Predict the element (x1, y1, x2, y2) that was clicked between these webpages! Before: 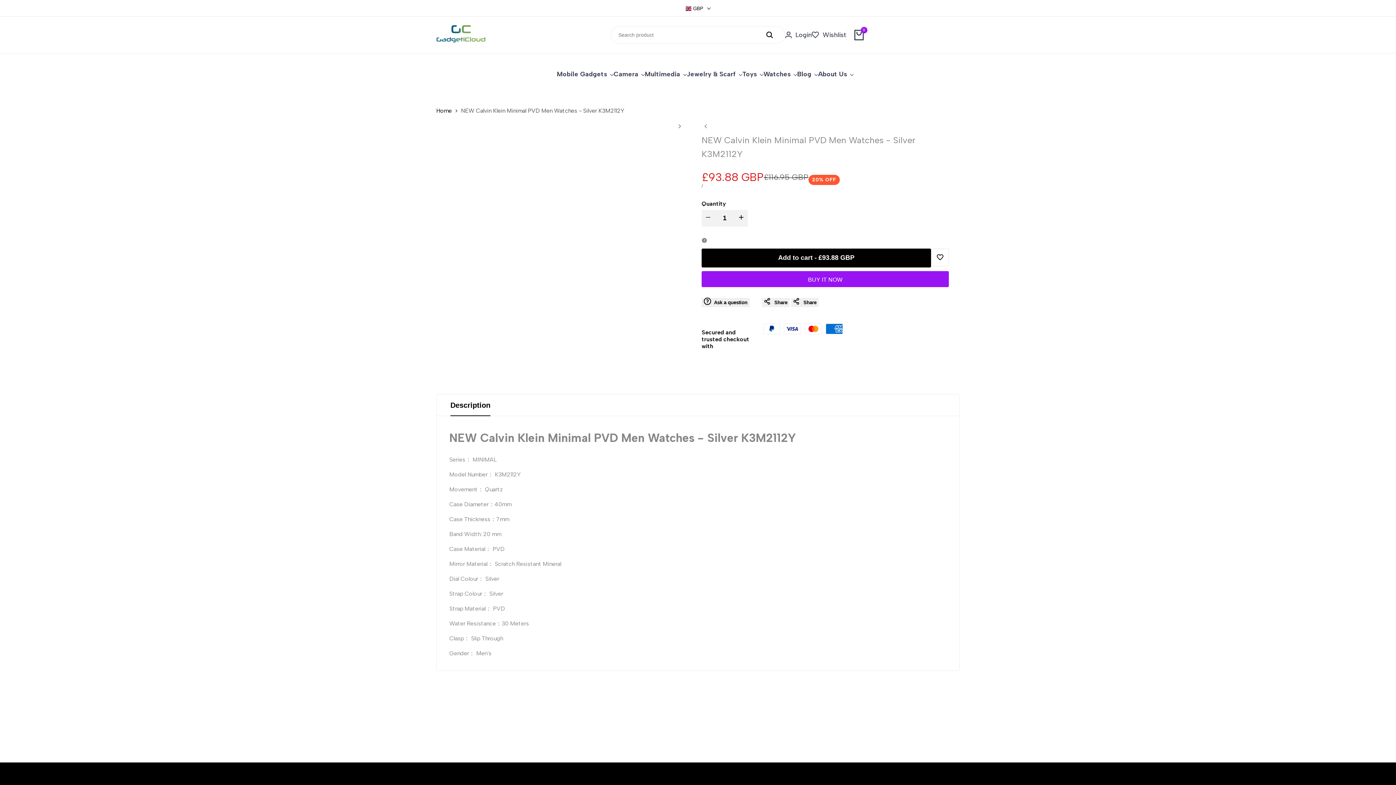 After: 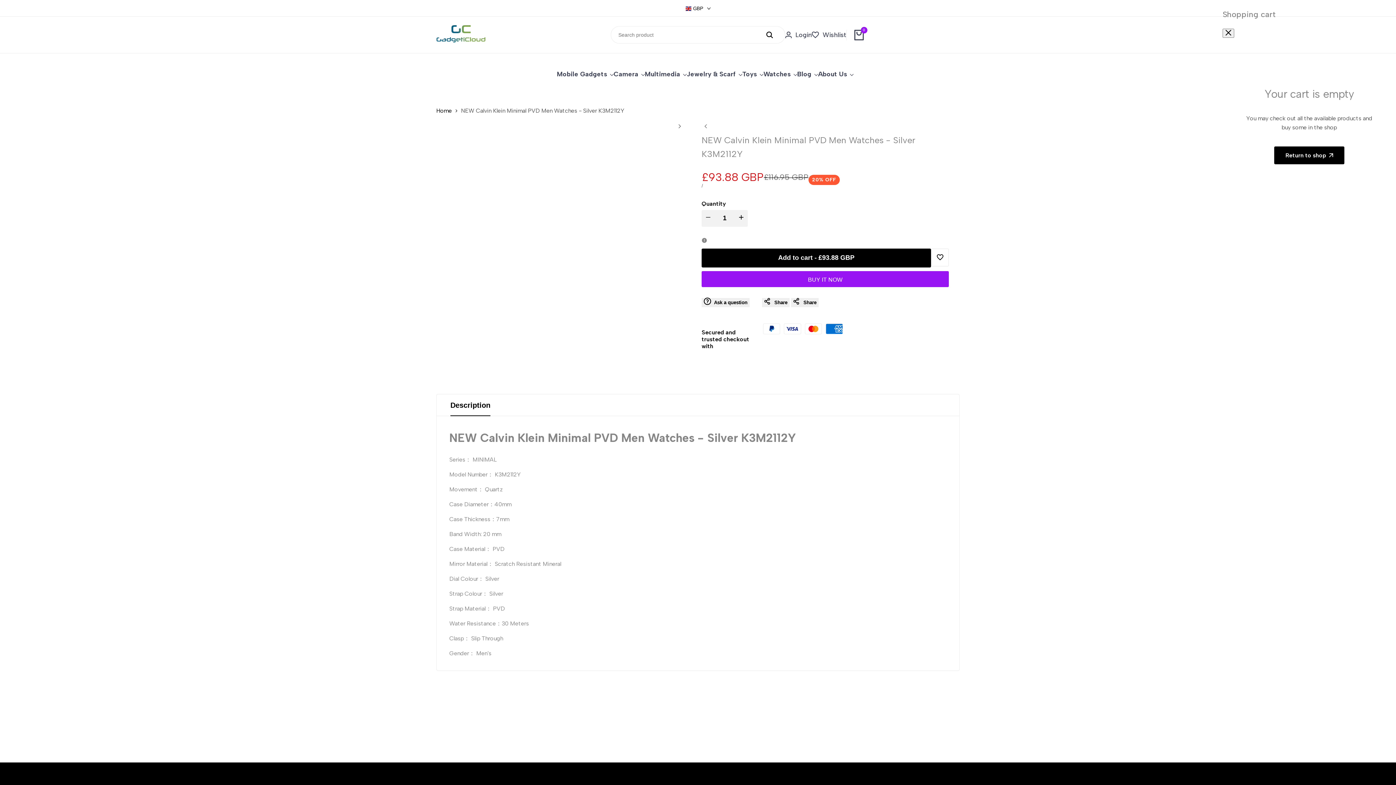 Action: bbox: (854, 29, 863, 40) label: 0